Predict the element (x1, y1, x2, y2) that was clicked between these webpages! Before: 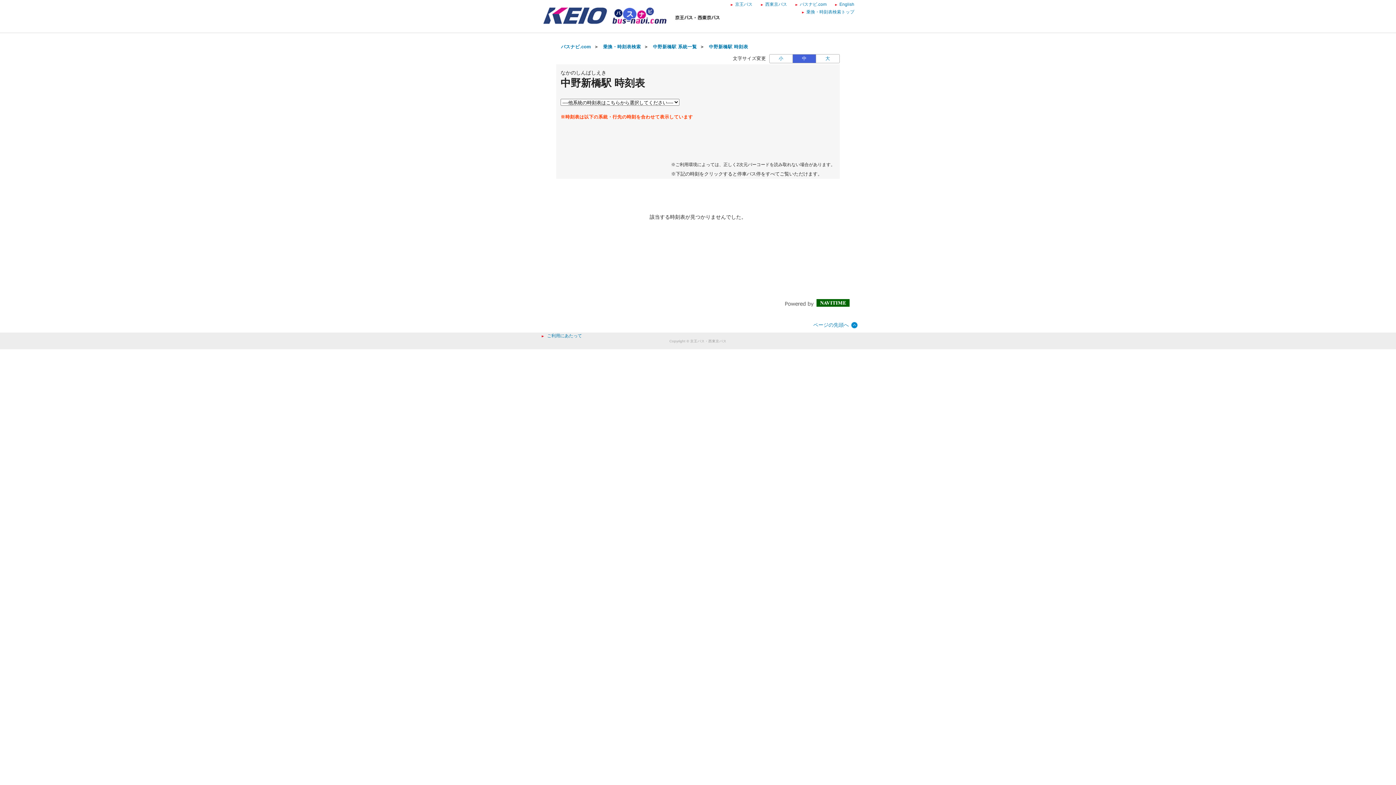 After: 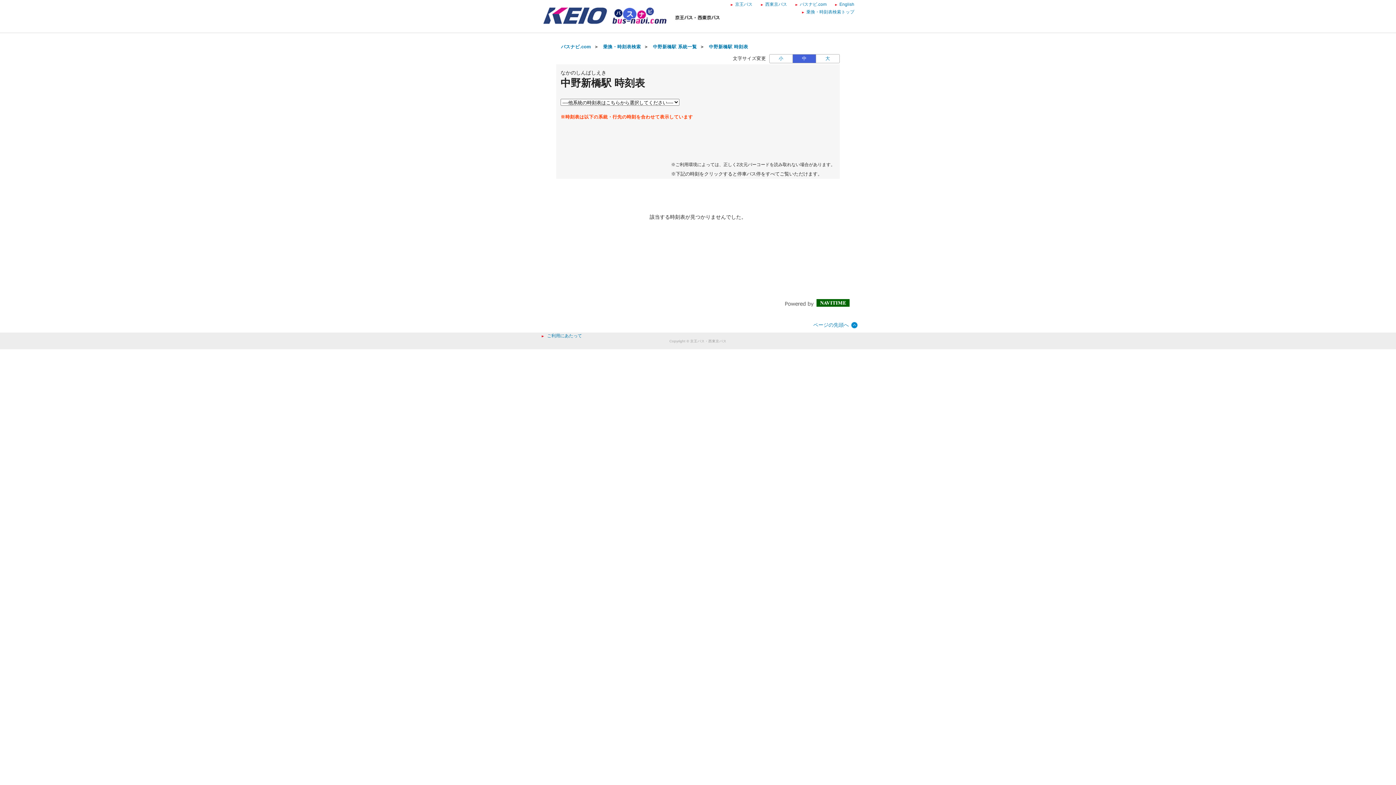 Action: bbox: (709, 44, 748, 49) label: 中野新橋駅 時刻表